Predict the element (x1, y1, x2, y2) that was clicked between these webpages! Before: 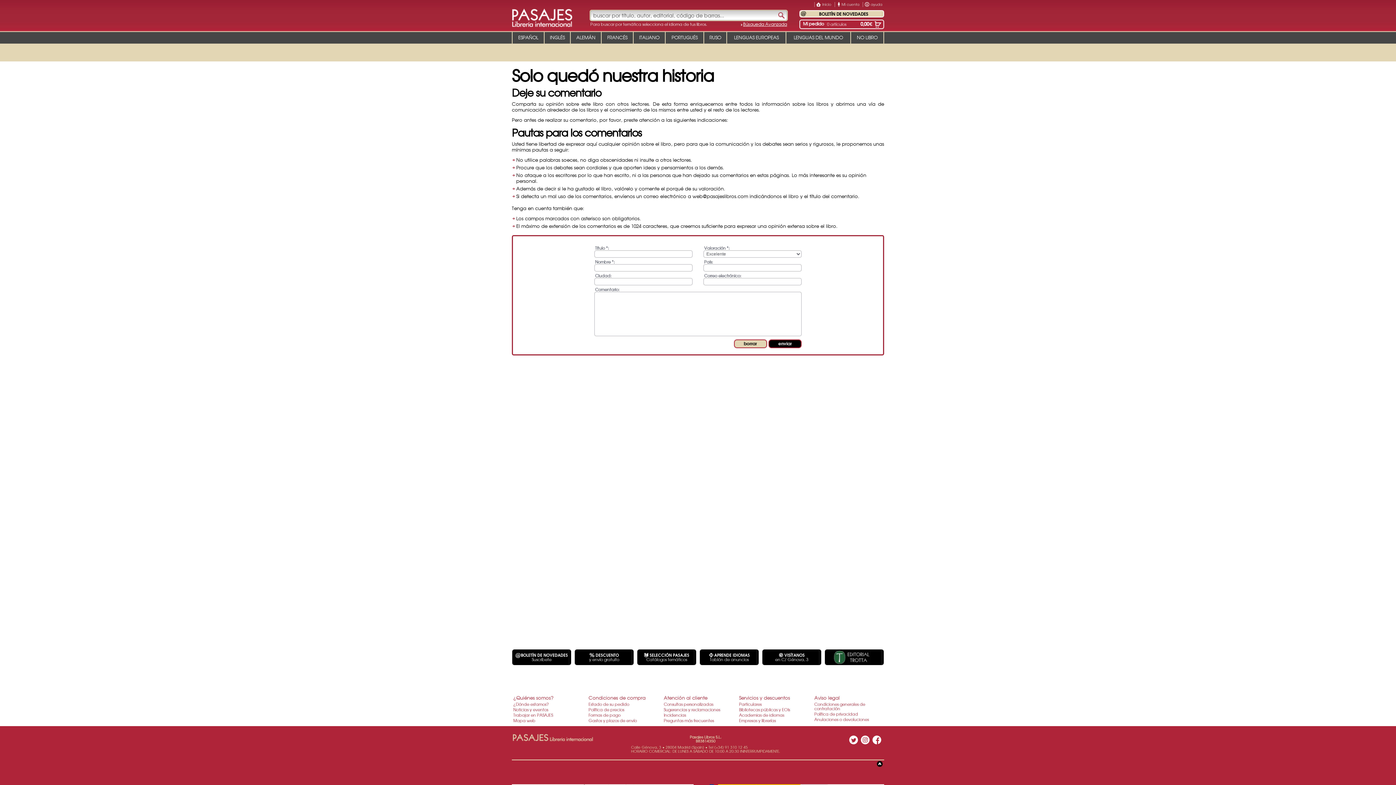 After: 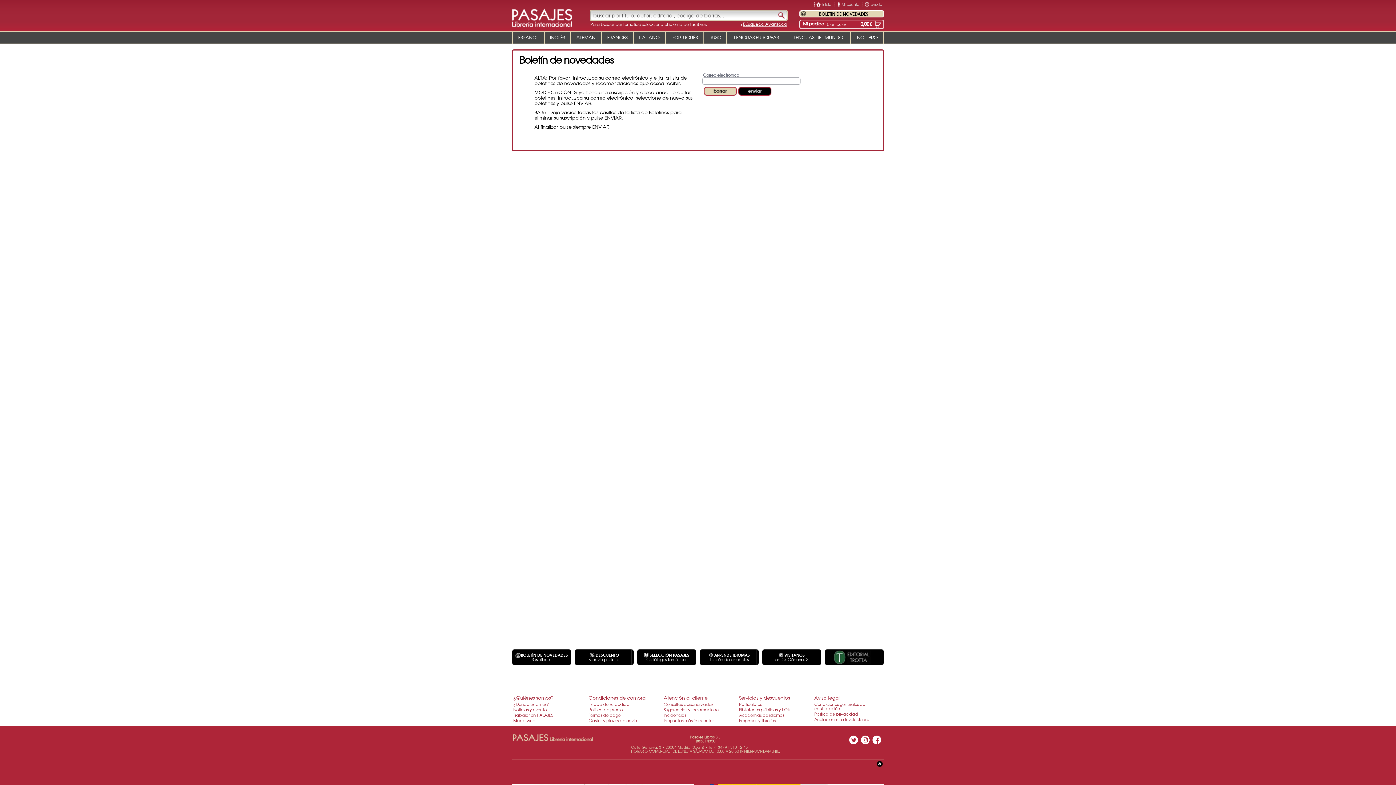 Action: label: BOLETÍN DE NOVEDADES bbox: (799, 10, 882, 17)